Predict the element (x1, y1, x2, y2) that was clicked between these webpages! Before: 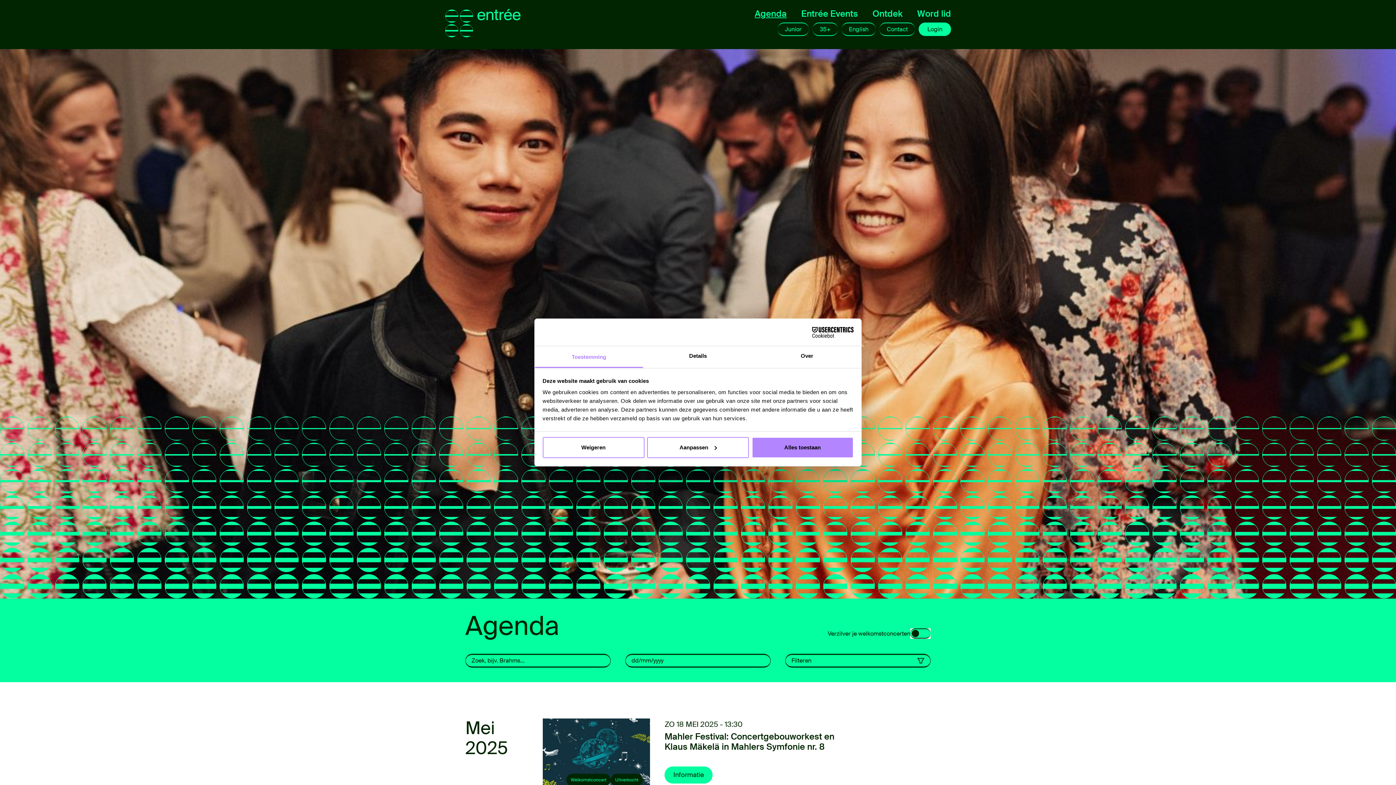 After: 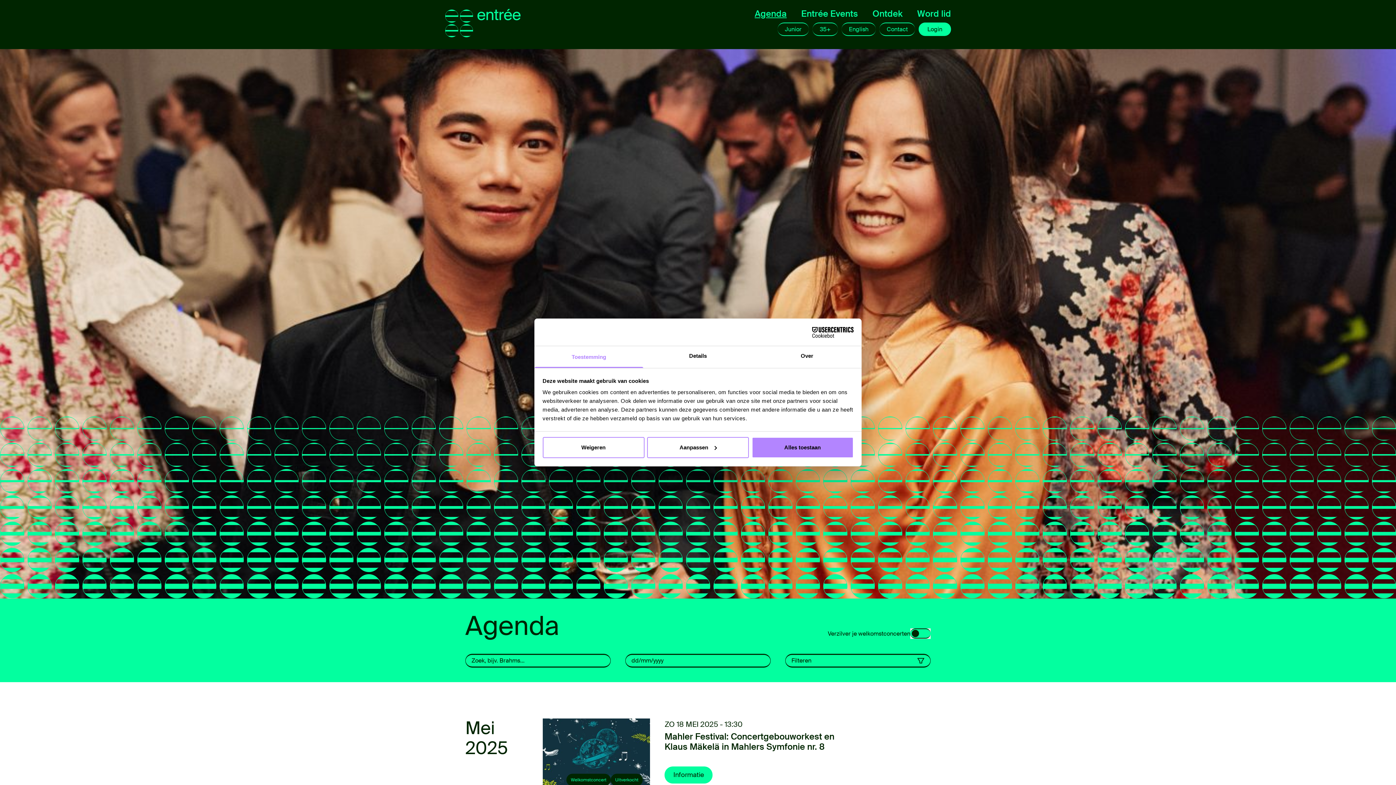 Action: bbox: (754, 8, 786, 19) label: Agenda